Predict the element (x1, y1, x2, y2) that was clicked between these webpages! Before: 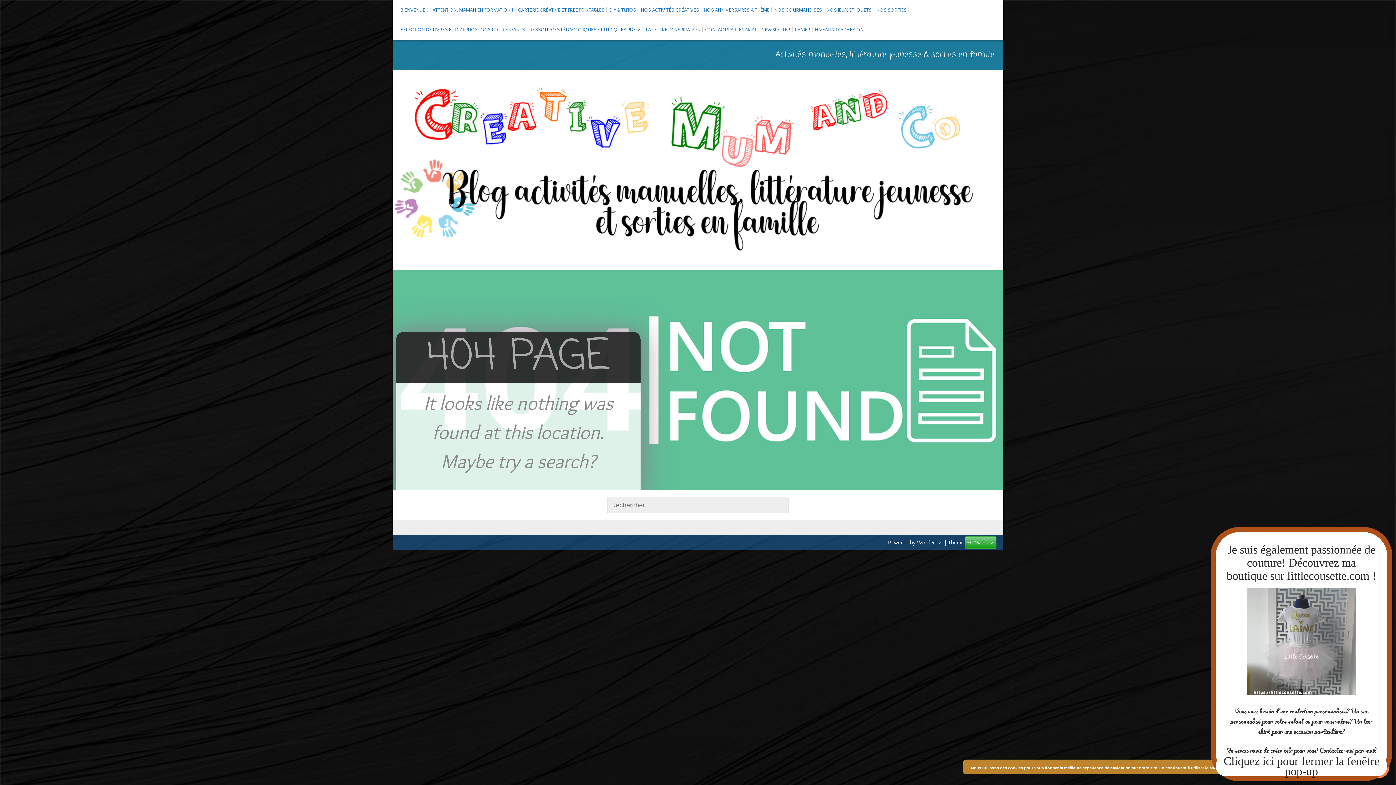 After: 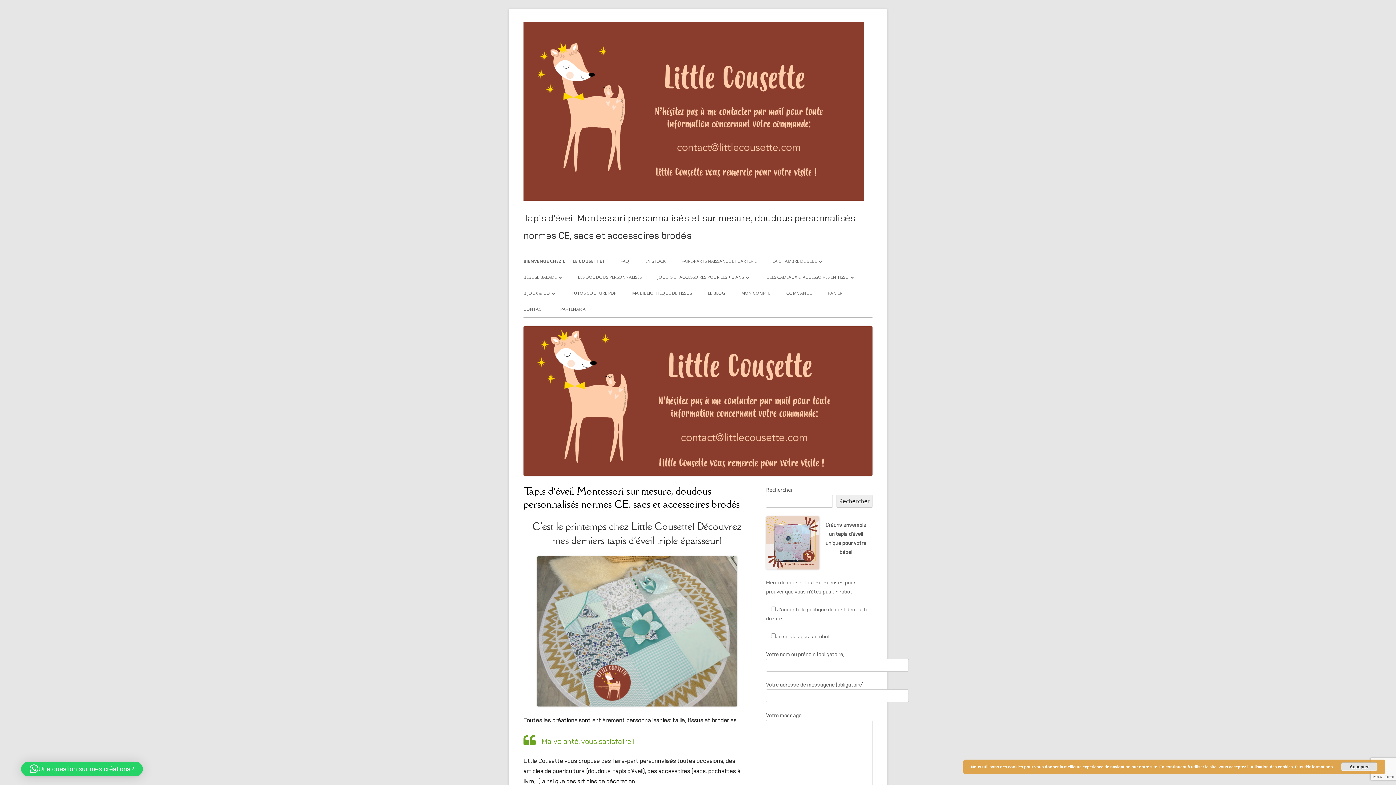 Action: bbox: (1226, 588, 1376, 697)